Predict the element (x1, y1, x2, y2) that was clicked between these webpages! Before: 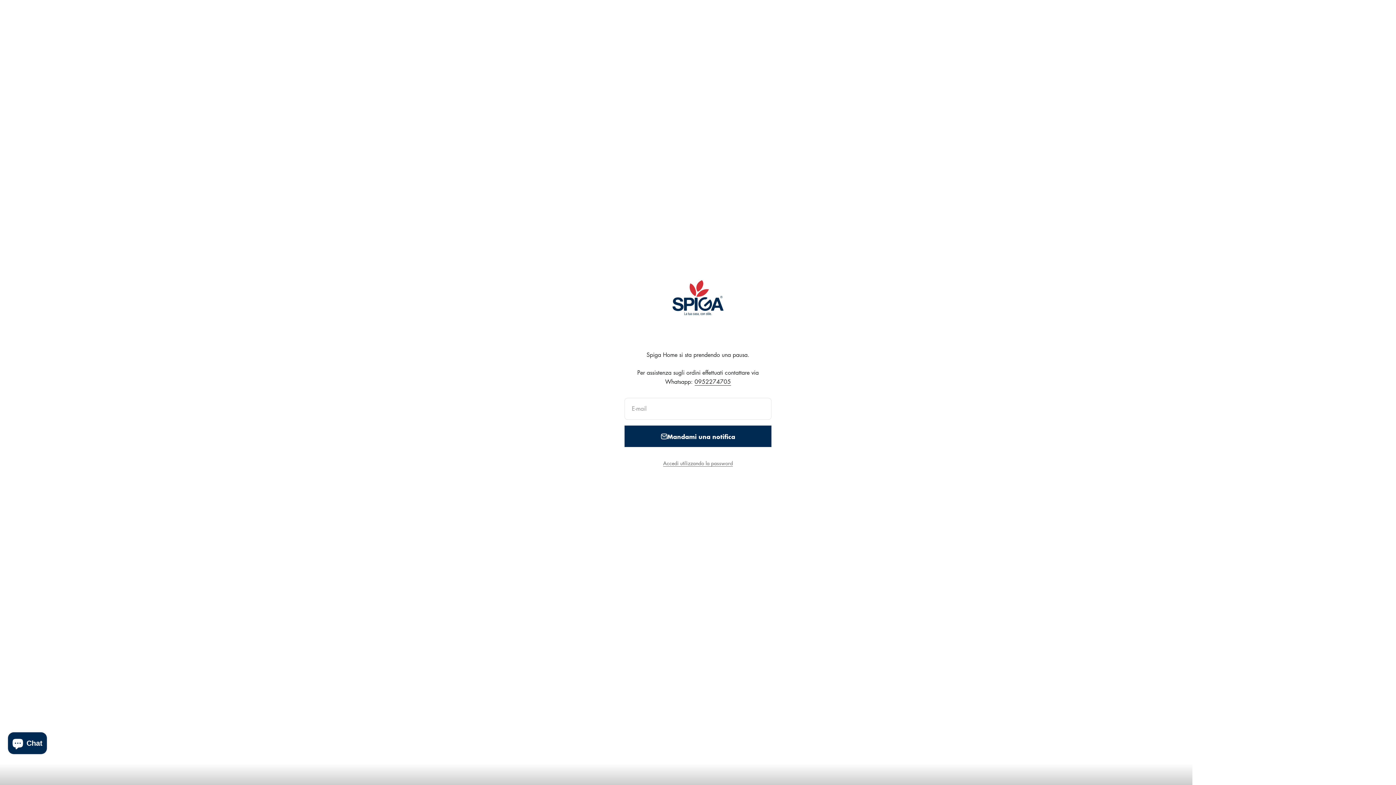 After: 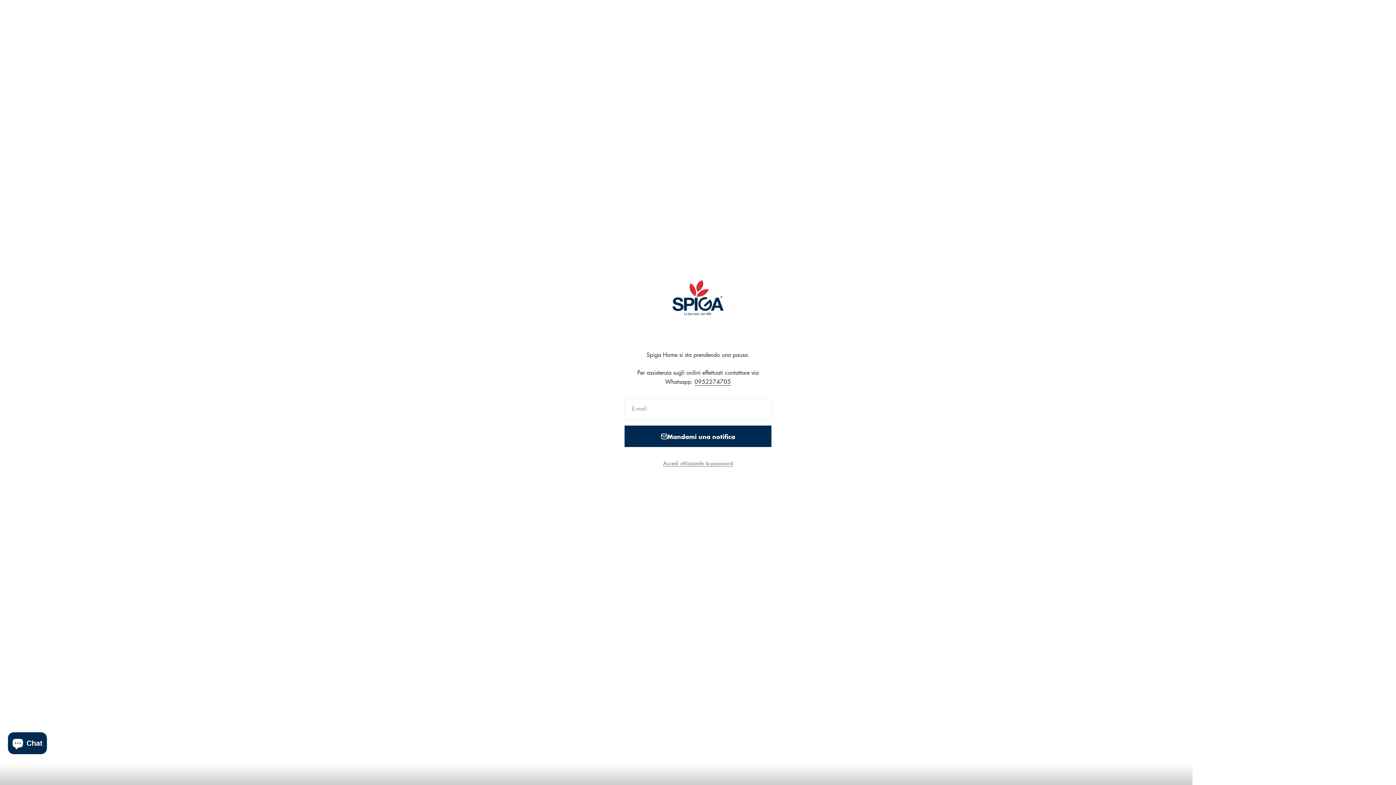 Action: label: Accedi bbox: (785, 763, 798, 770)